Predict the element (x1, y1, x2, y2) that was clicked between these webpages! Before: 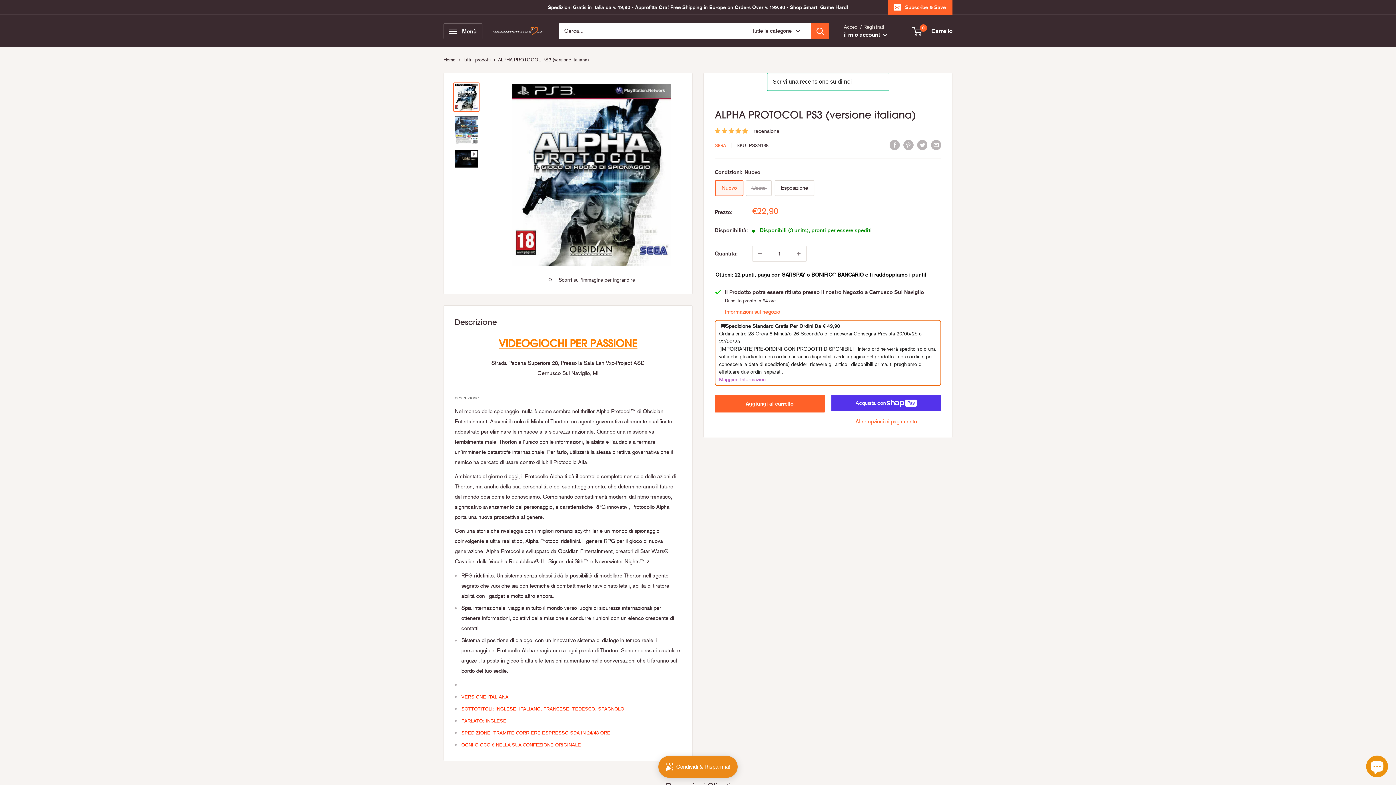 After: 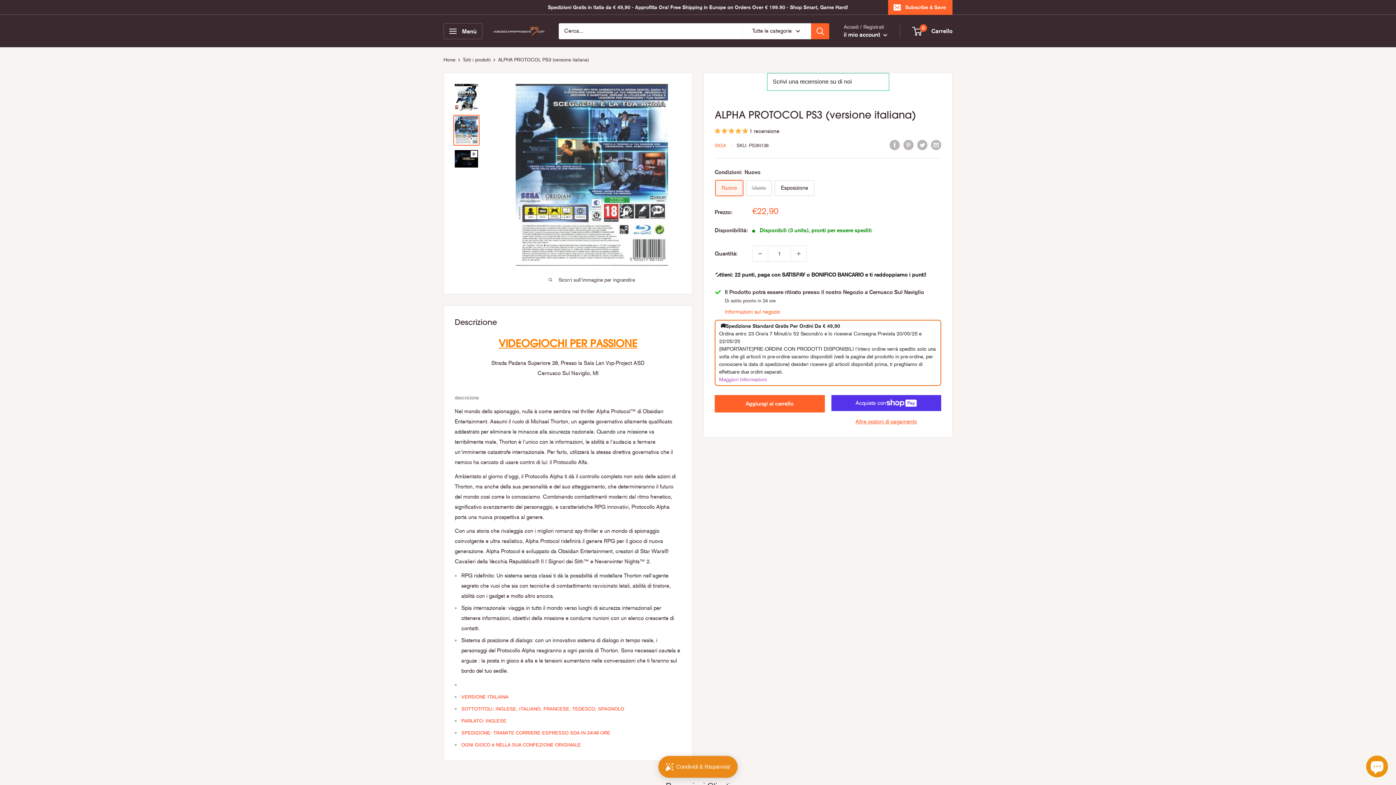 Action: bbox: (453, 115, 479, 145)